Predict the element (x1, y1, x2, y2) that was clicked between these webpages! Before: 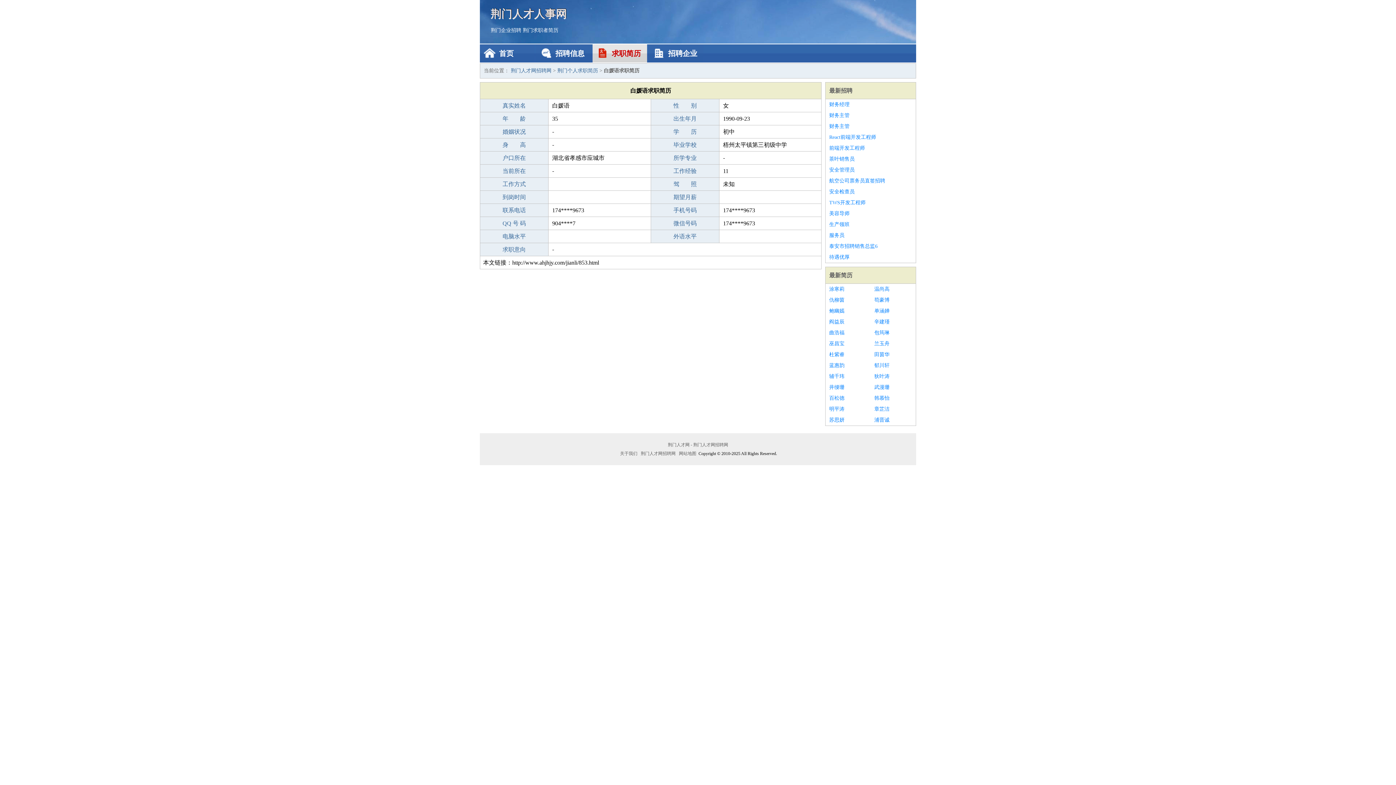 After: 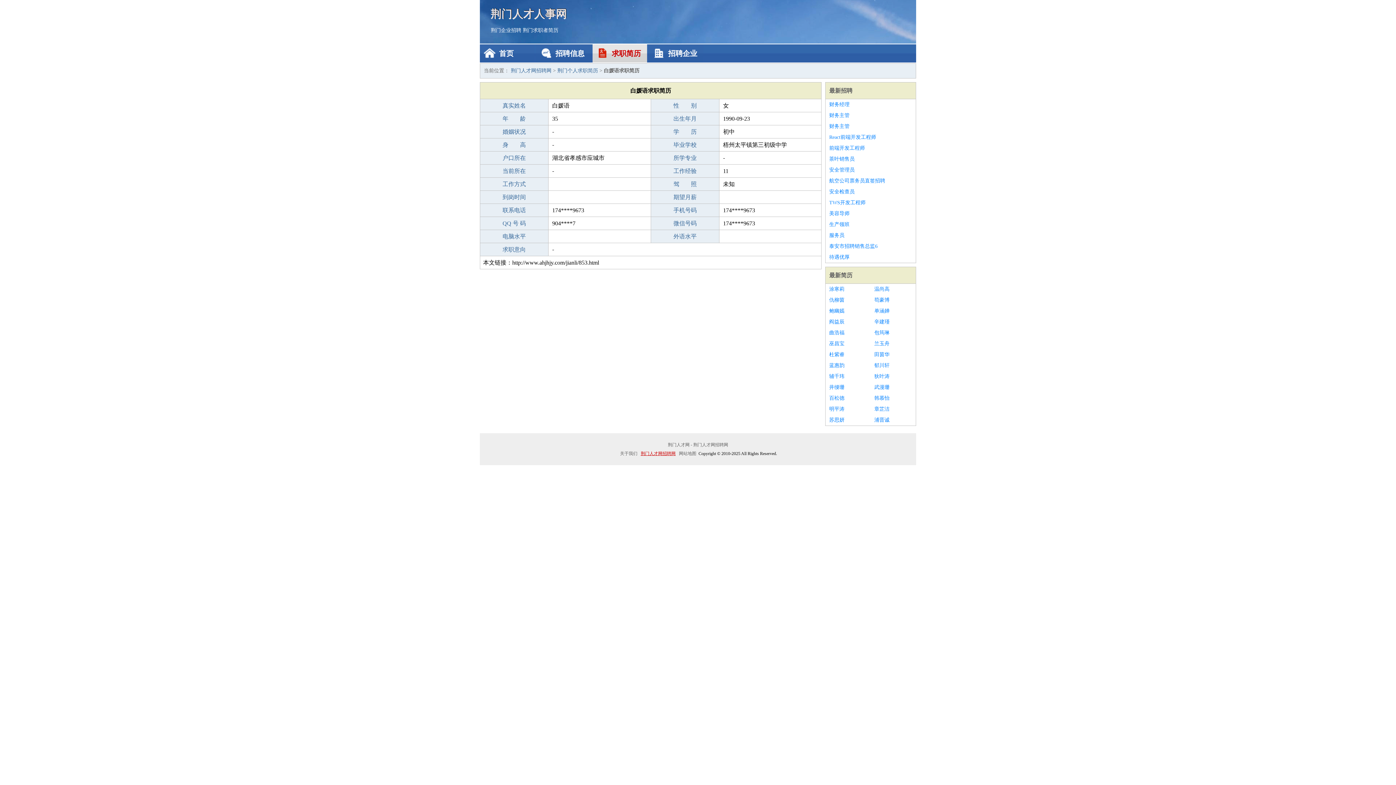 Action: label: 荆门人才网招聘网 bbox: (639, 451, 676, 456)